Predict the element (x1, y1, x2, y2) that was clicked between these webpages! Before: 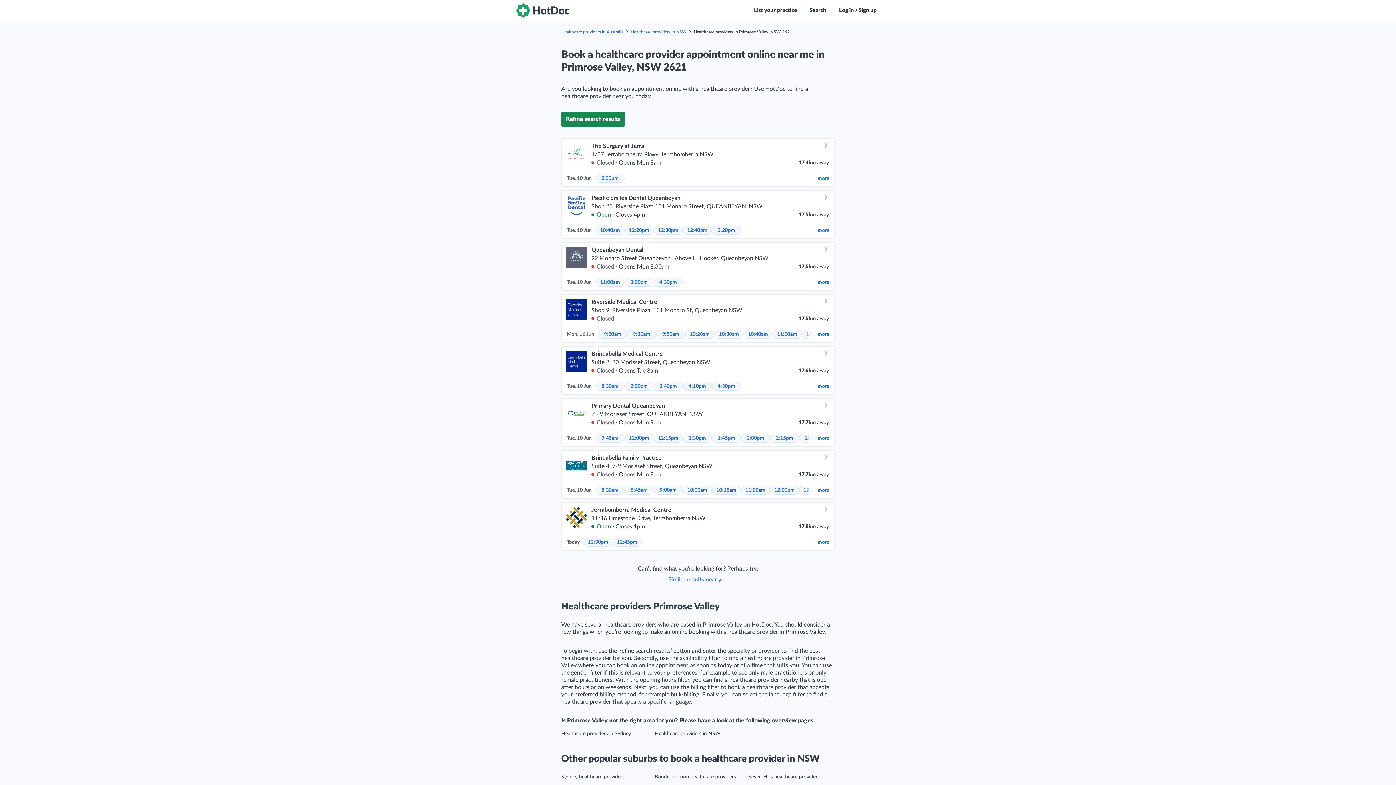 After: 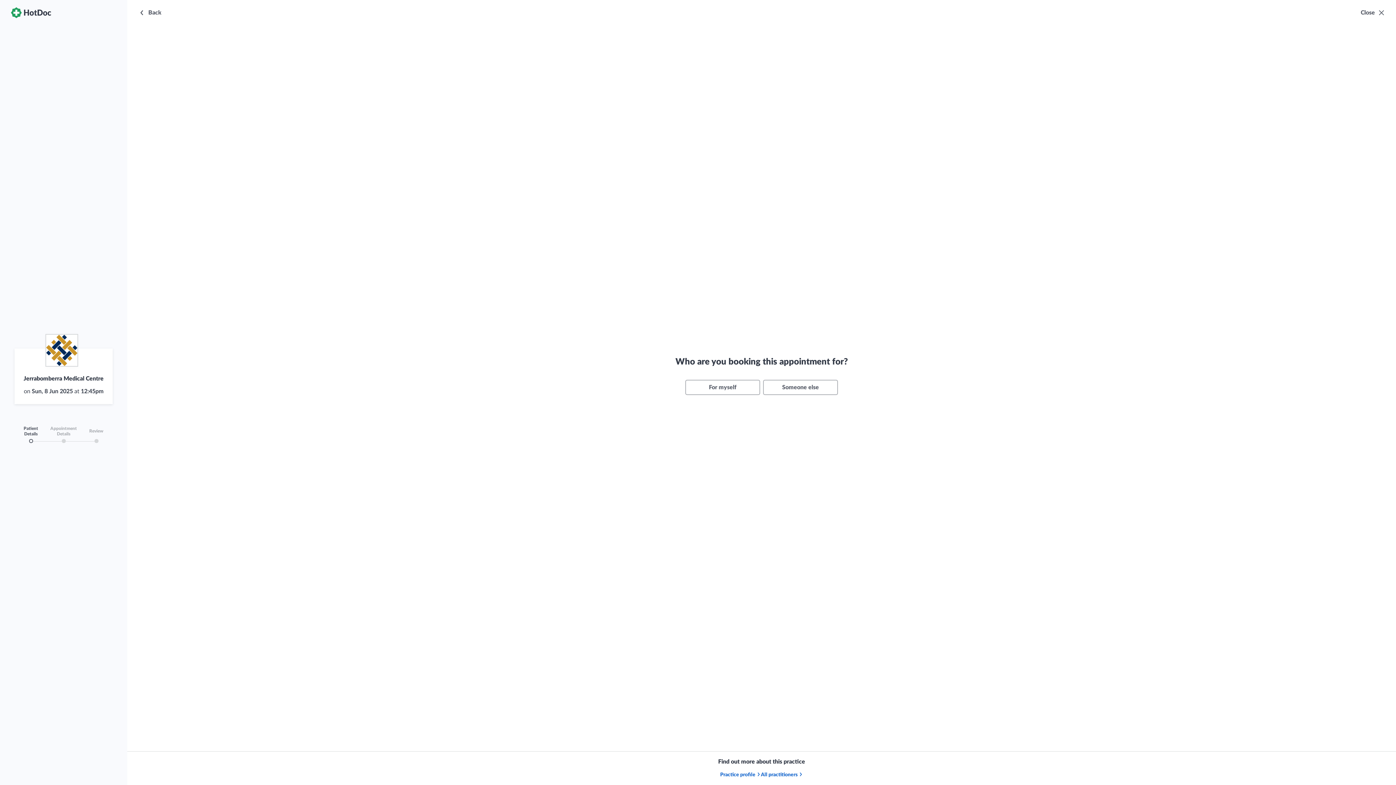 Action: label: 12:45pm bbox: (612, 538, 641, 546)